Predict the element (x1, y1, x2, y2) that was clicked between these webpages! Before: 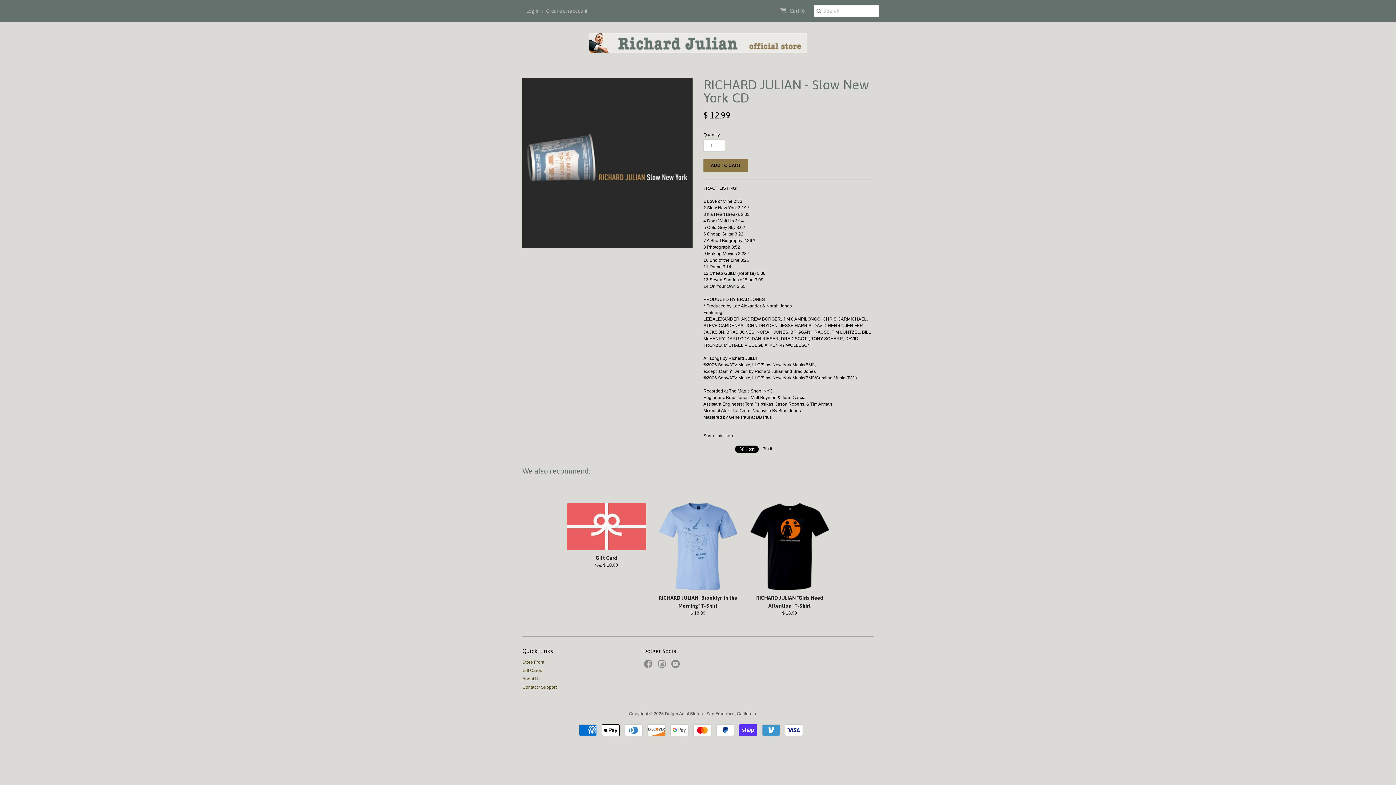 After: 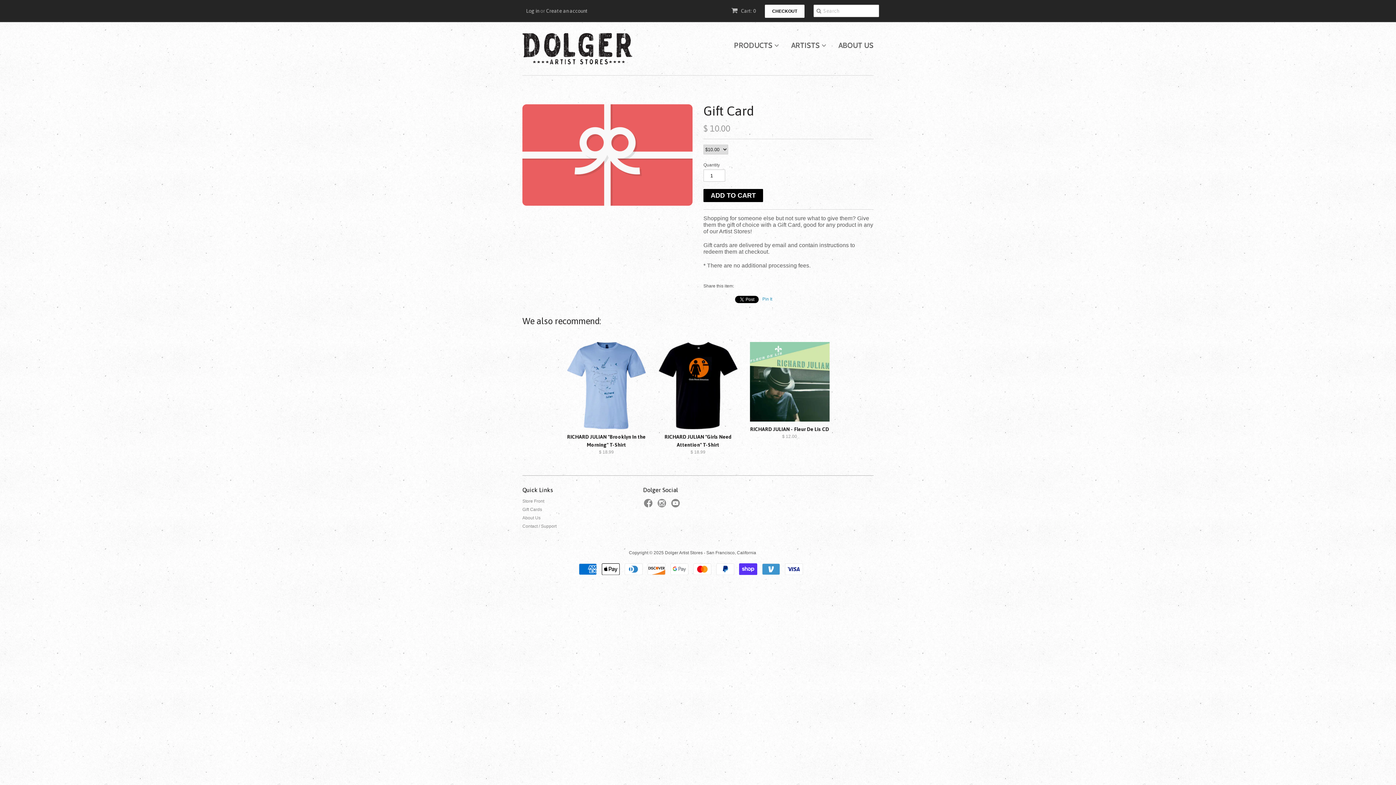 Action: bbox: (566, 503, 646, 550)